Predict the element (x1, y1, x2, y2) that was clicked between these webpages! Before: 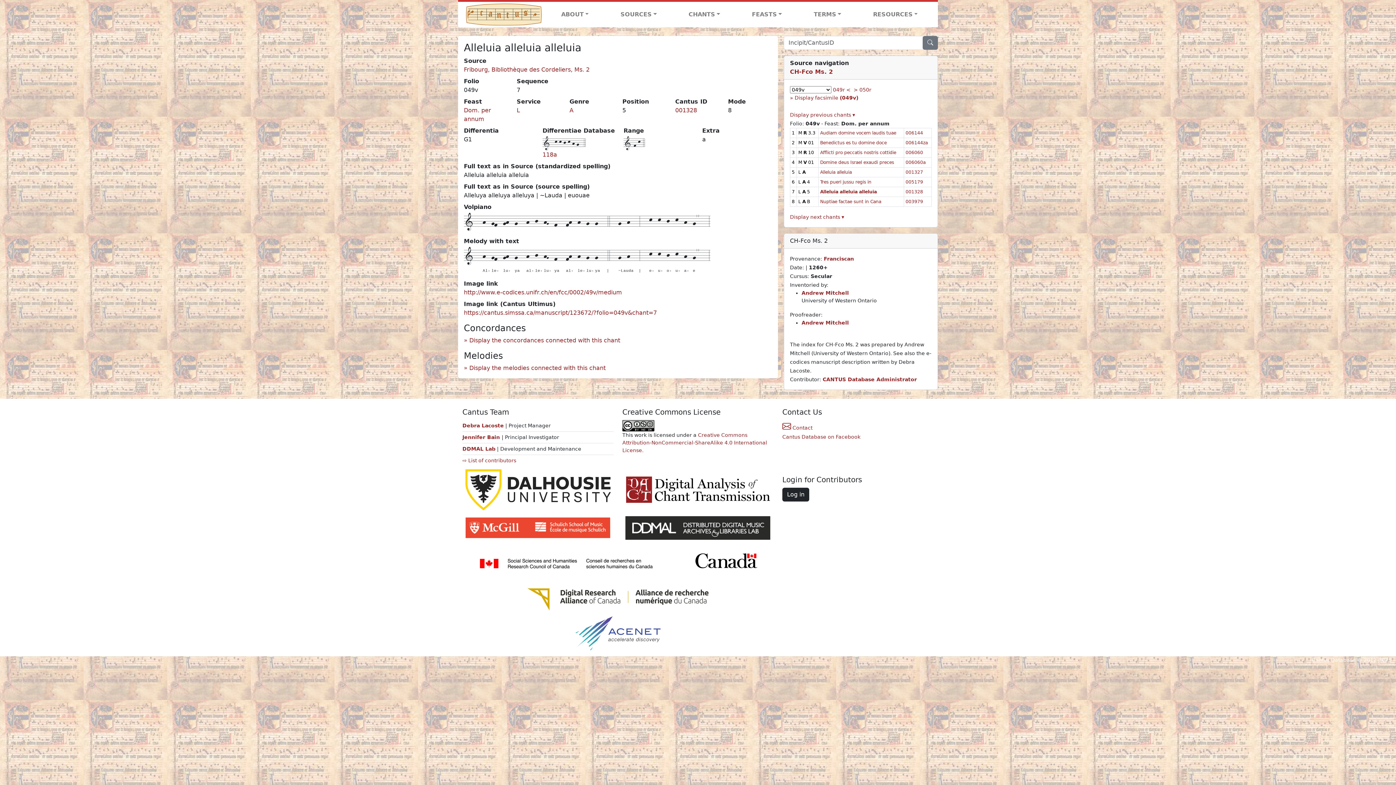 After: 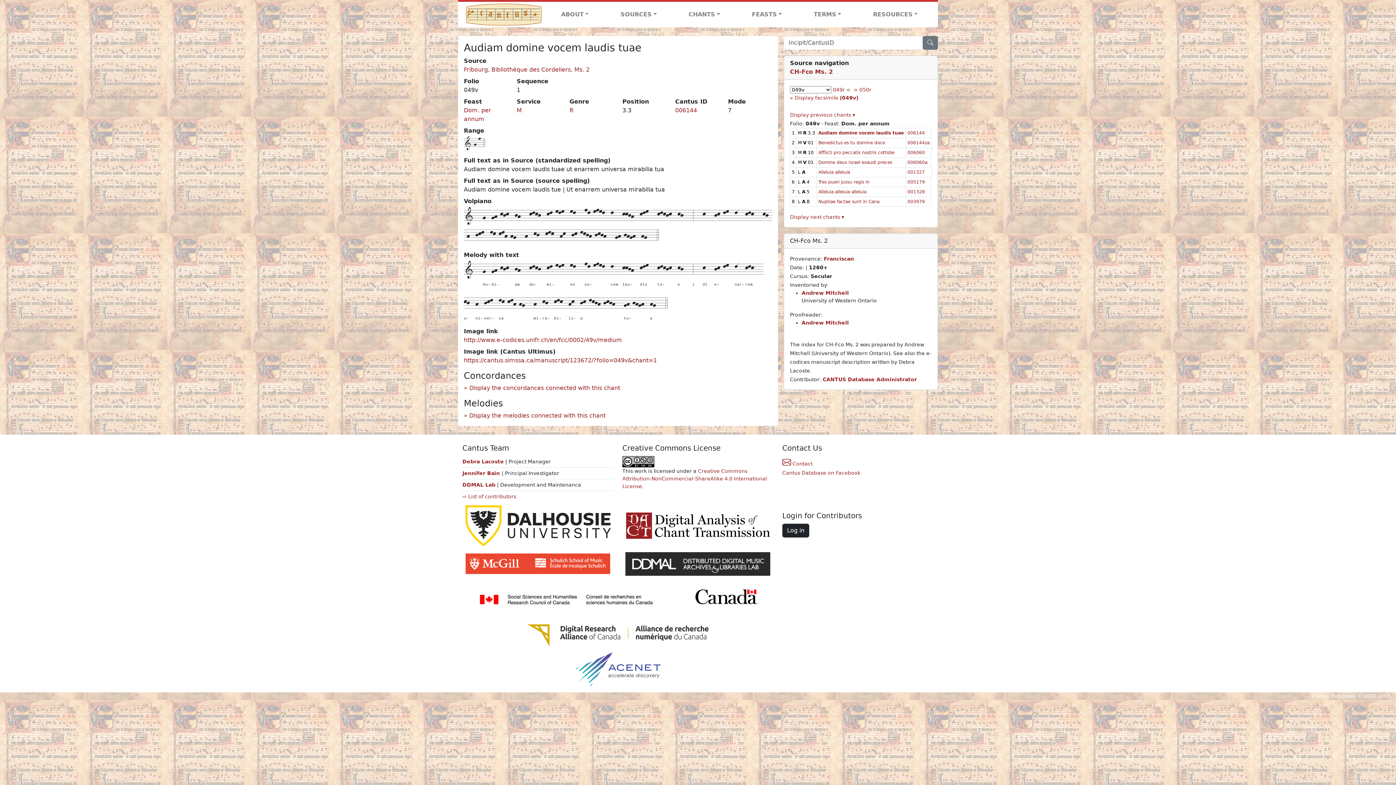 Action: bbox: (820, 130, 896, 135) label: Audiam domine vocem laudis tuae